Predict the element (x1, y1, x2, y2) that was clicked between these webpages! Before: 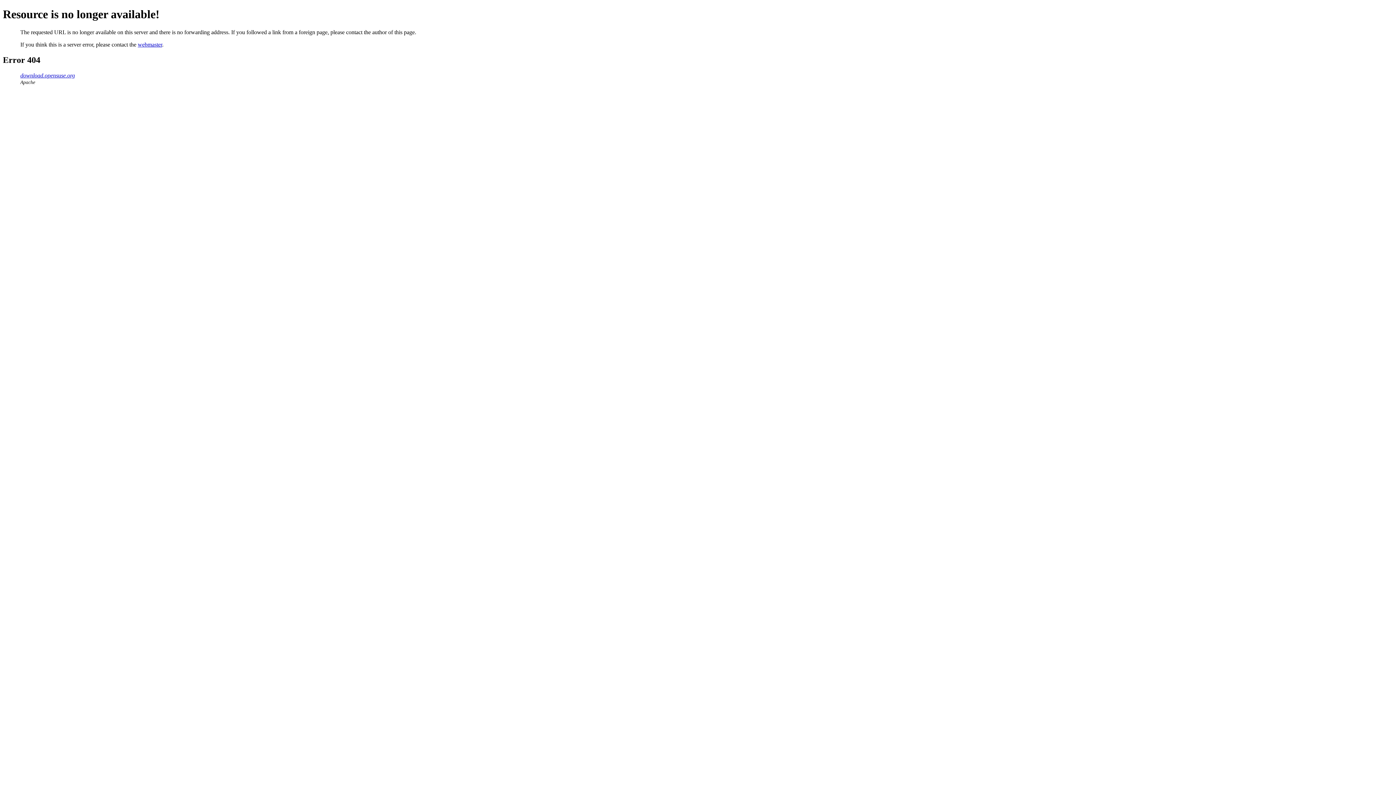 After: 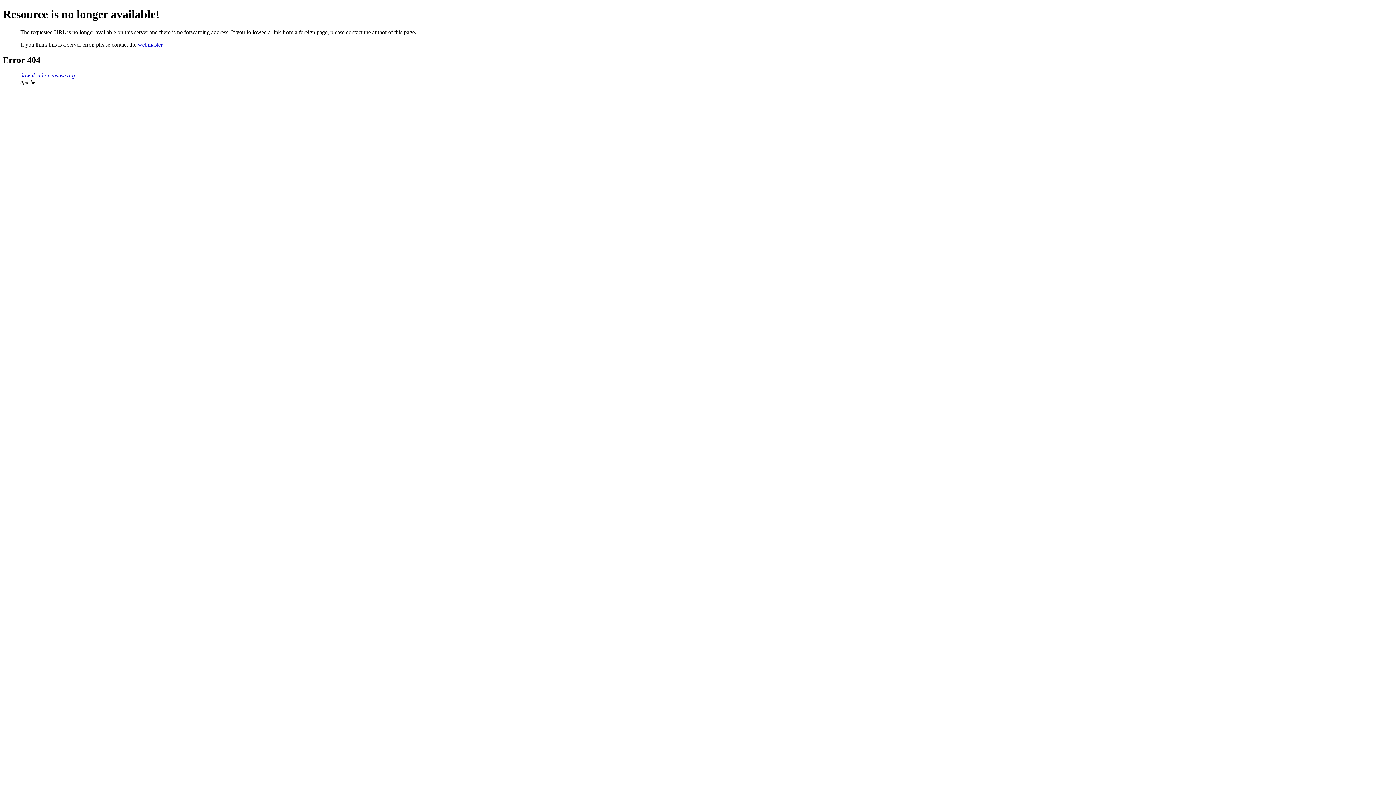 Action: bbox: (137, 41, 162, 47) label: webmaster